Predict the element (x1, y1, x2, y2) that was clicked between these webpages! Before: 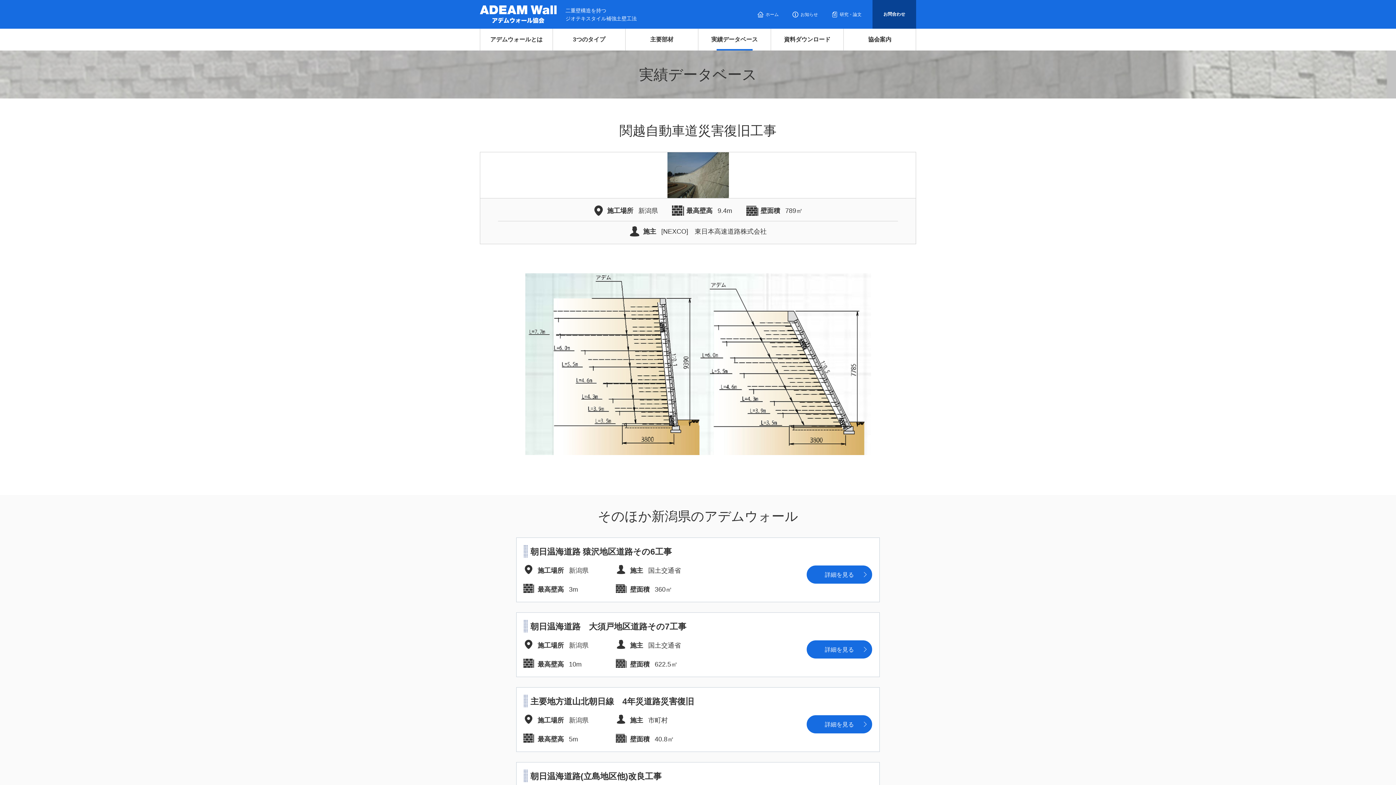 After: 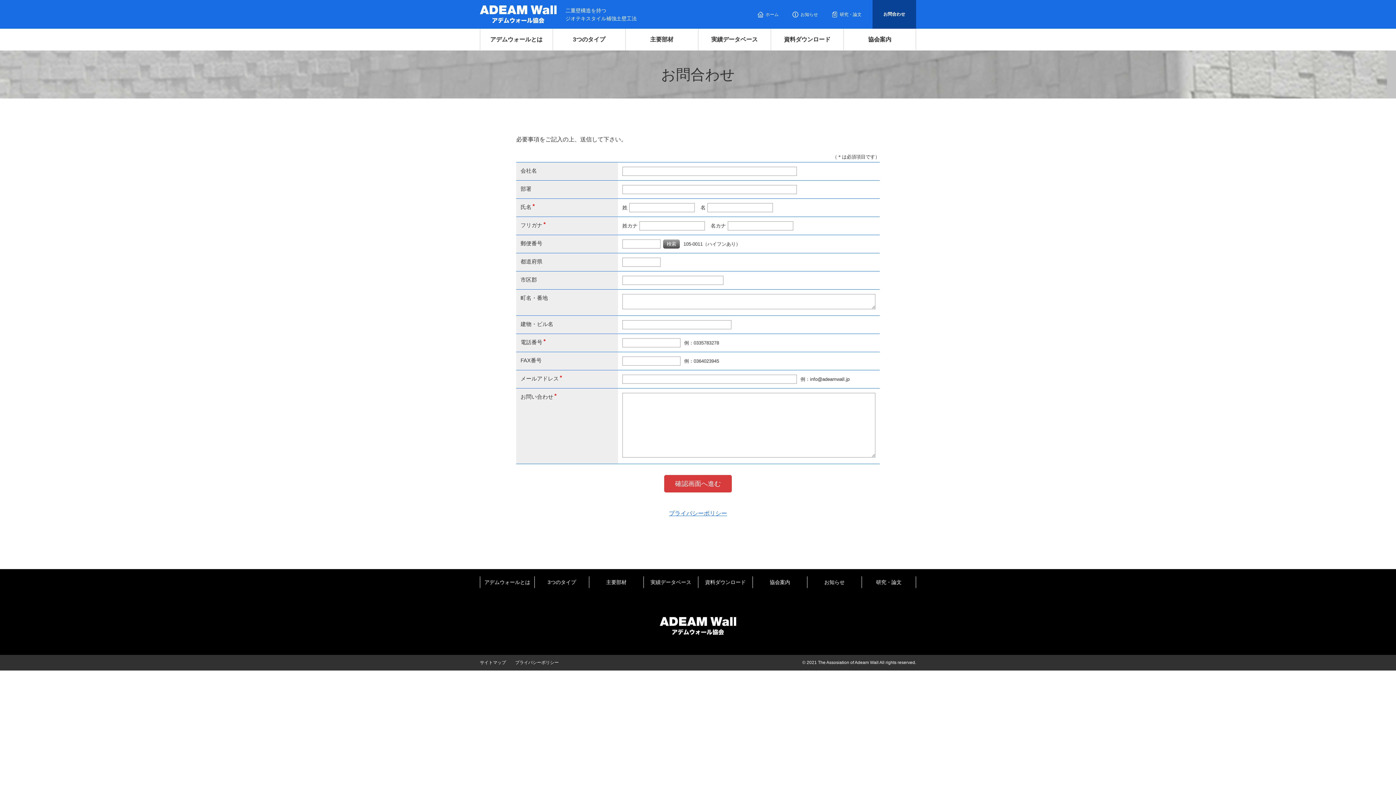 Action: bbox: (872, 0, 916, 28) label: お問合わせ